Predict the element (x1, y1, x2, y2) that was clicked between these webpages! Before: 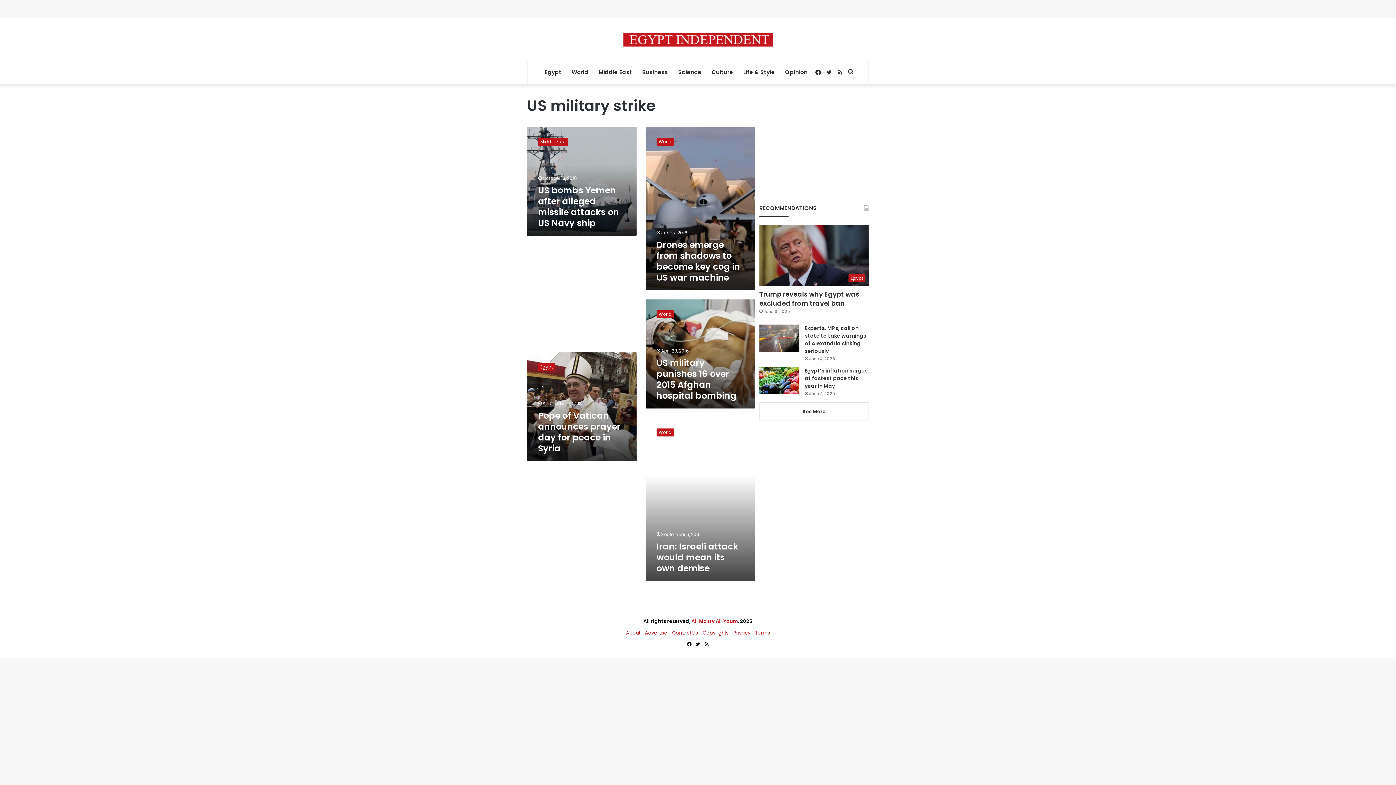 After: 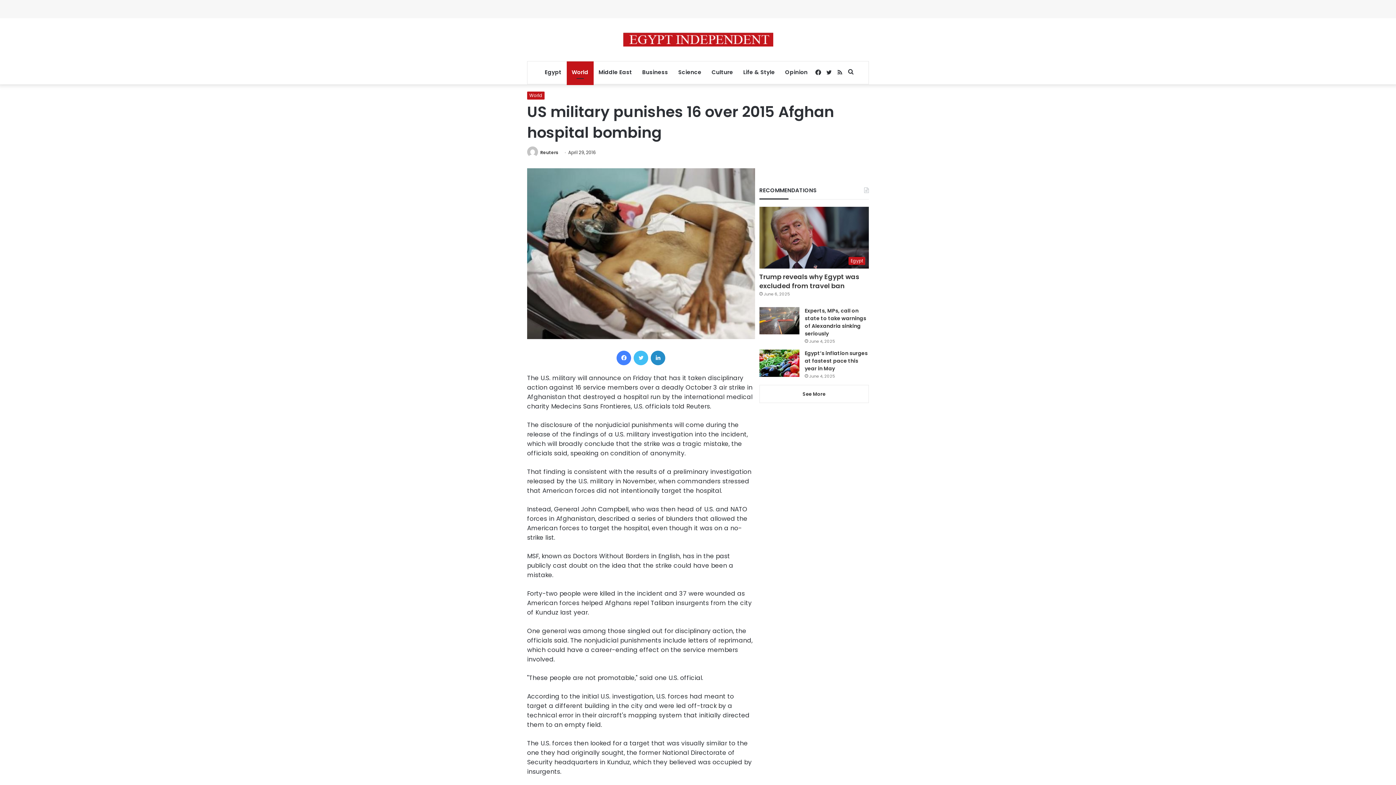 Action: bbox: (656, 357, 736, 401) label: US military punishes 16 over 2015 Afghan hospital bombing